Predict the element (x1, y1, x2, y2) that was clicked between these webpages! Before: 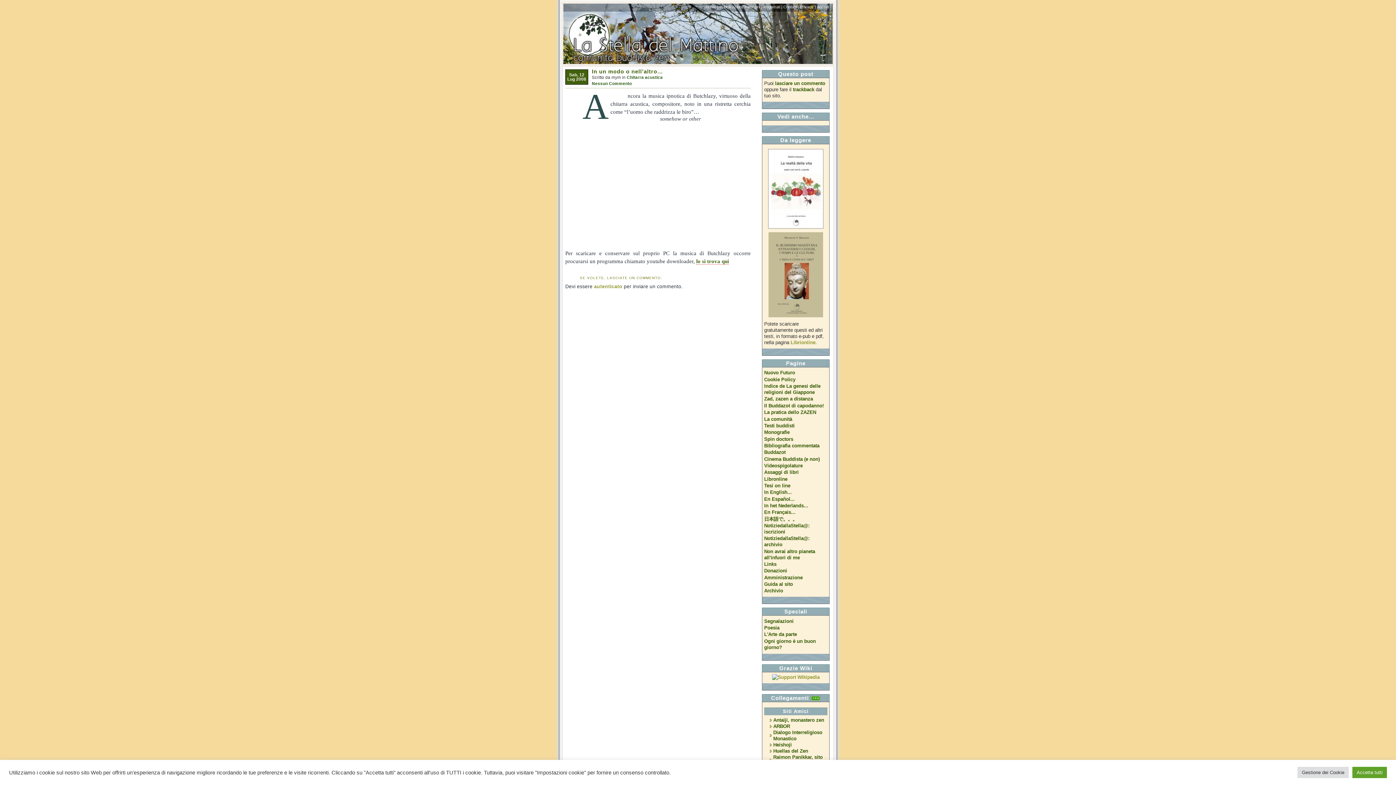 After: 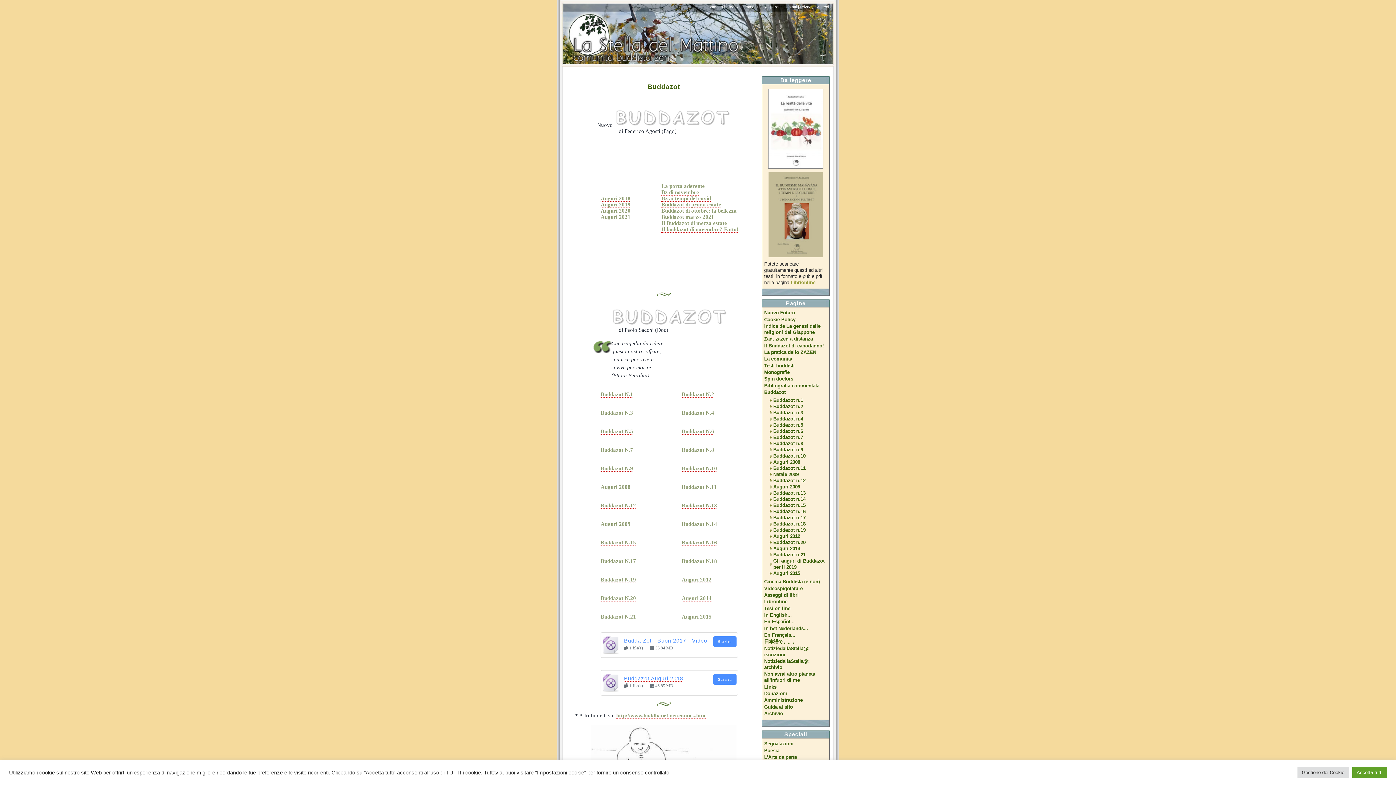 Action: bbox: (764, 449, 785, 455) label: Buddazot